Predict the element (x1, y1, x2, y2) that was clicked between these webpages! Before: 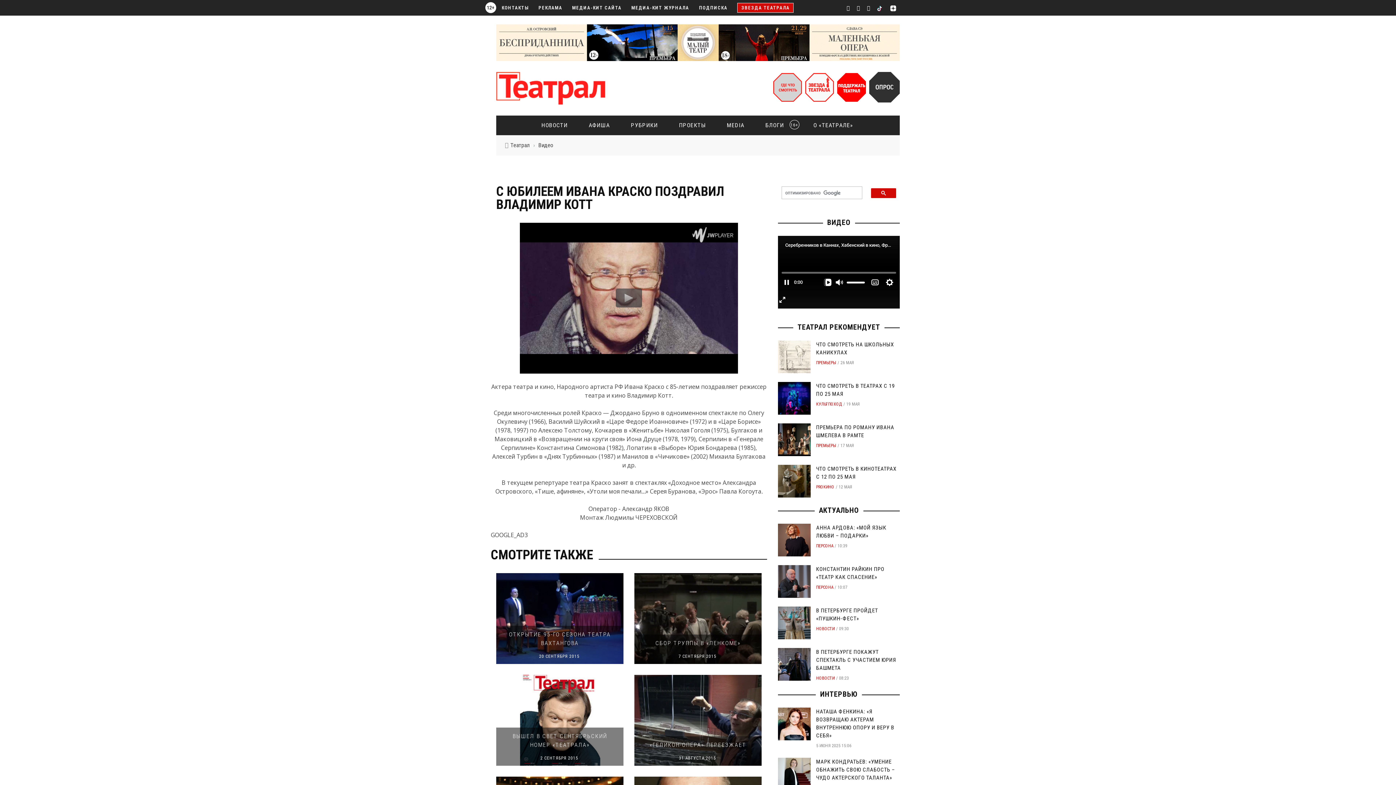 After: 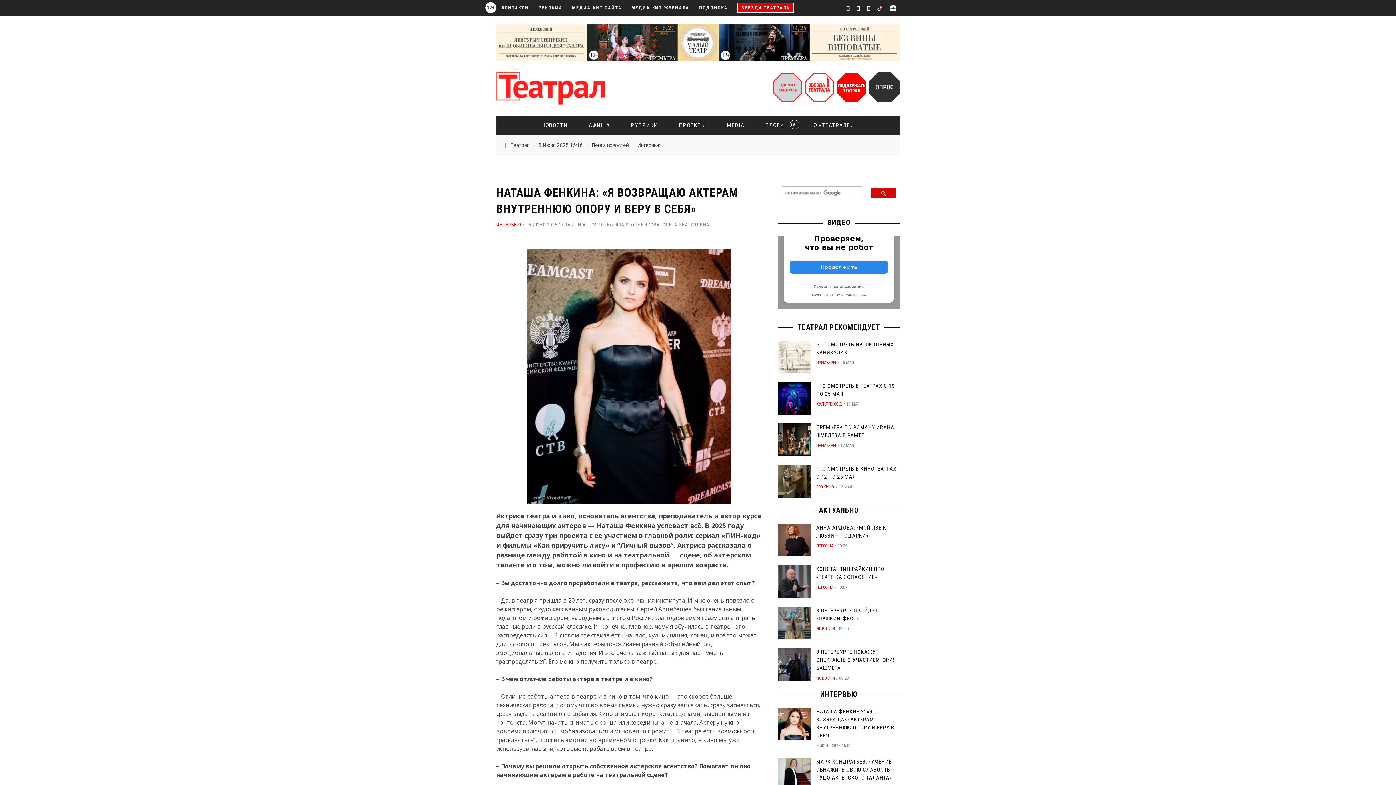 Action: bbox: (778, 719, 810, 727)